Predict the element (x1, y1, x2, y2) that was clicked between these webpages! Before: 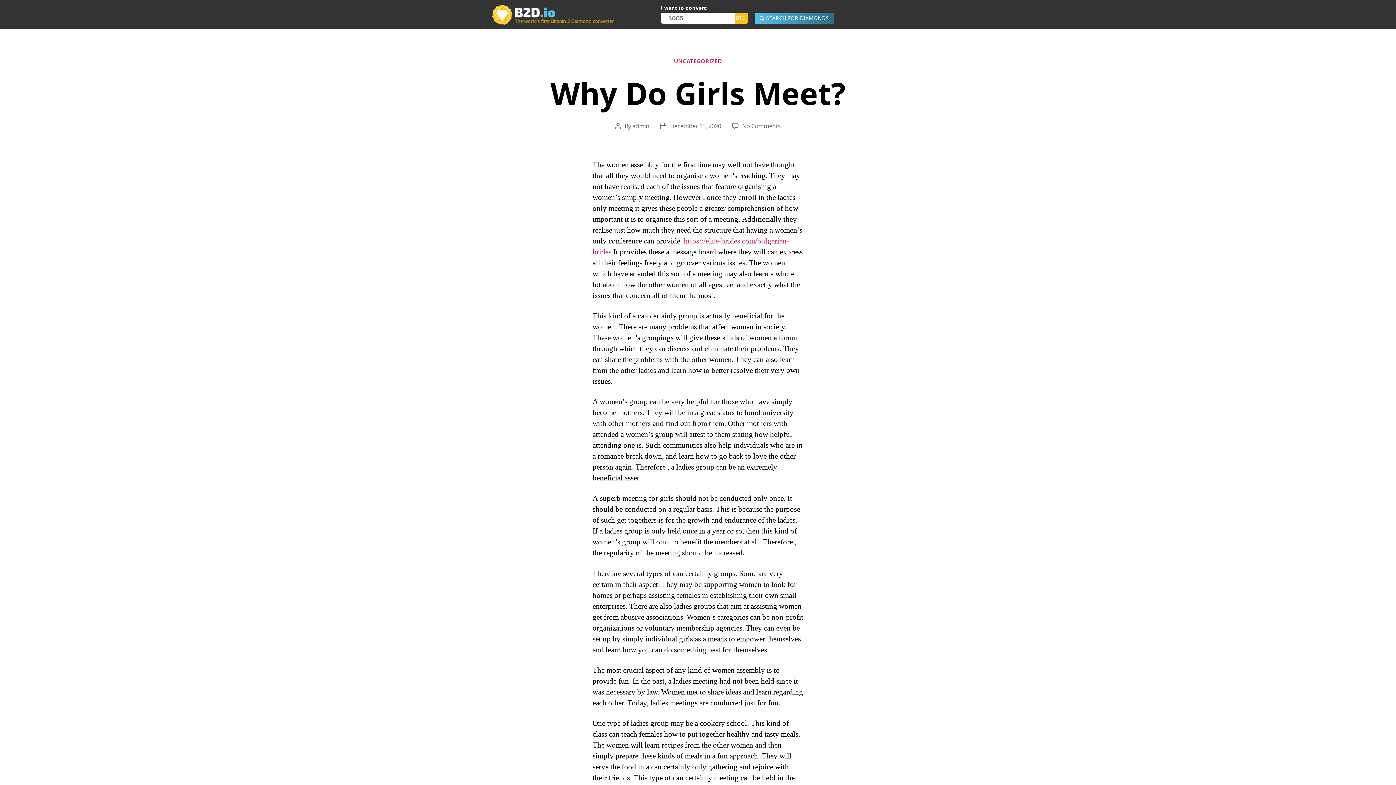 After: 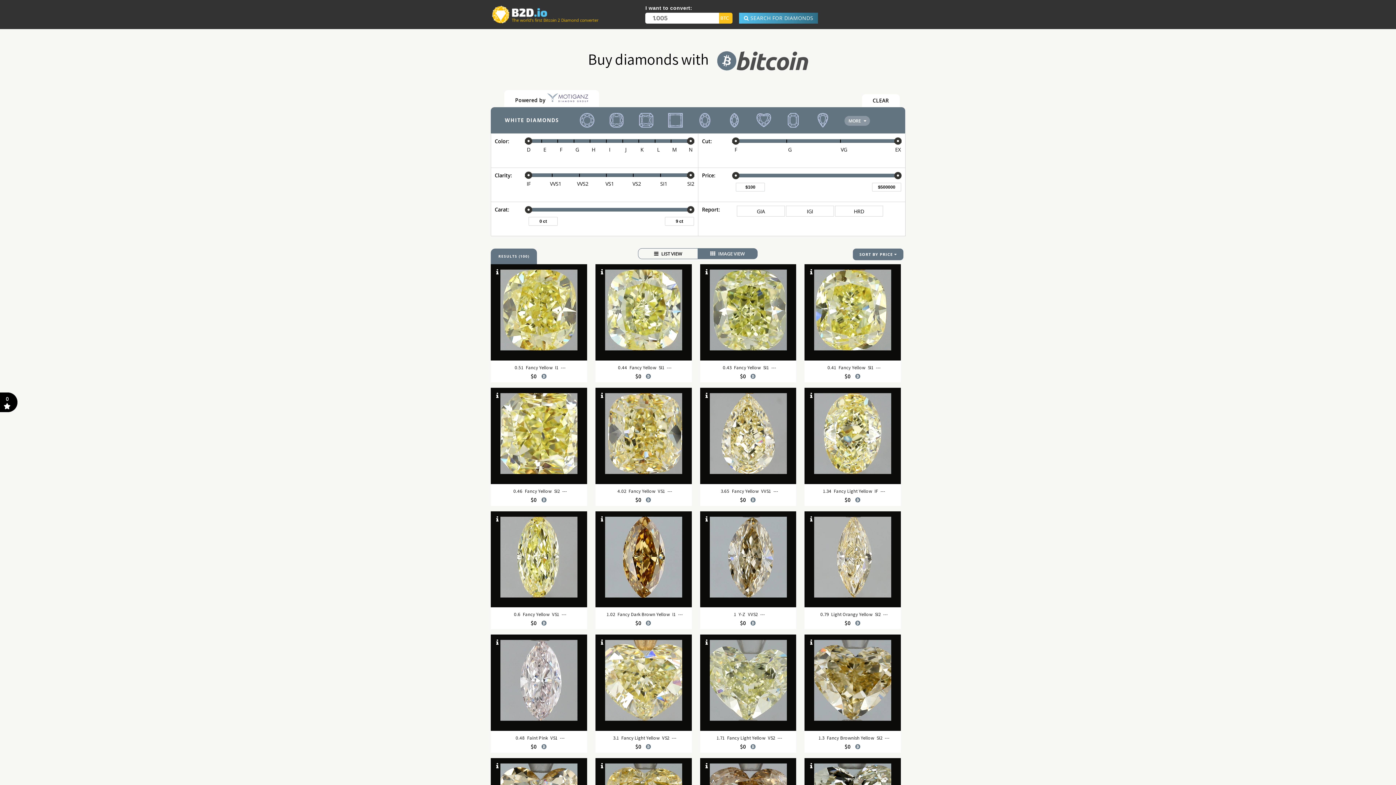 Action: label:  SEARCH FOR DIAMONDS bbox: (755, 12, 833, 23)